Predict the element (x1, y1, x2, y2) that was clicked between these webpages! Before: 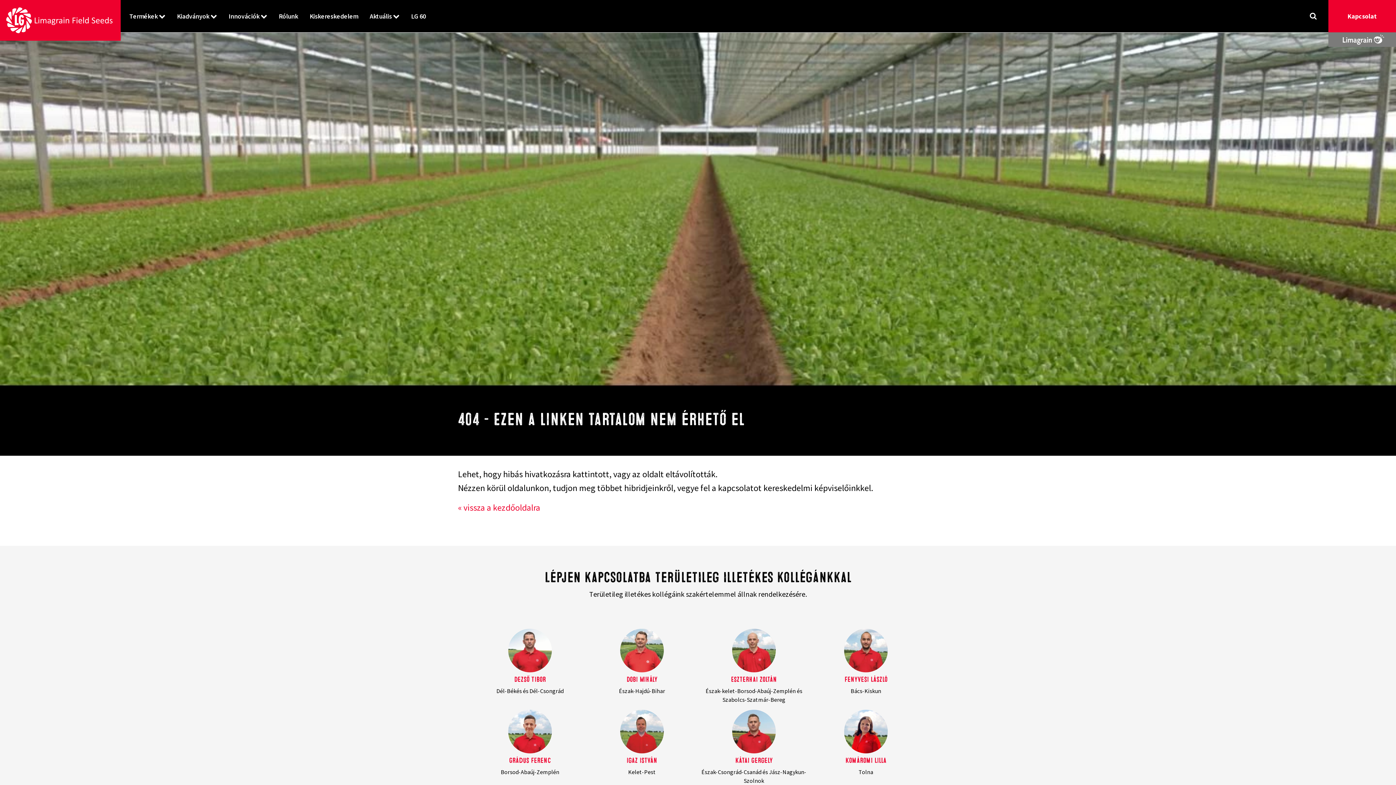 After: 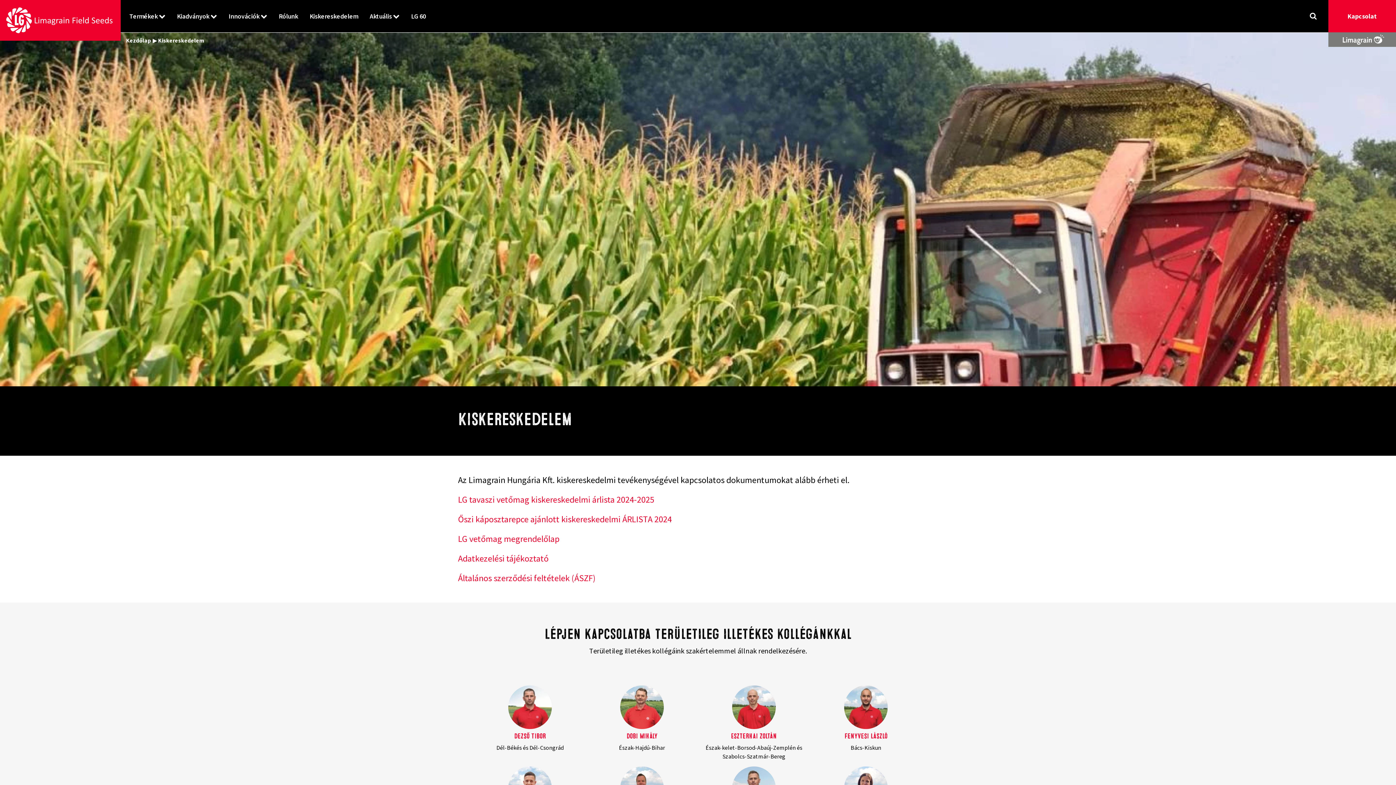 Action: bbox: (304, 0, 364, 31) label: Kiskereskedelem